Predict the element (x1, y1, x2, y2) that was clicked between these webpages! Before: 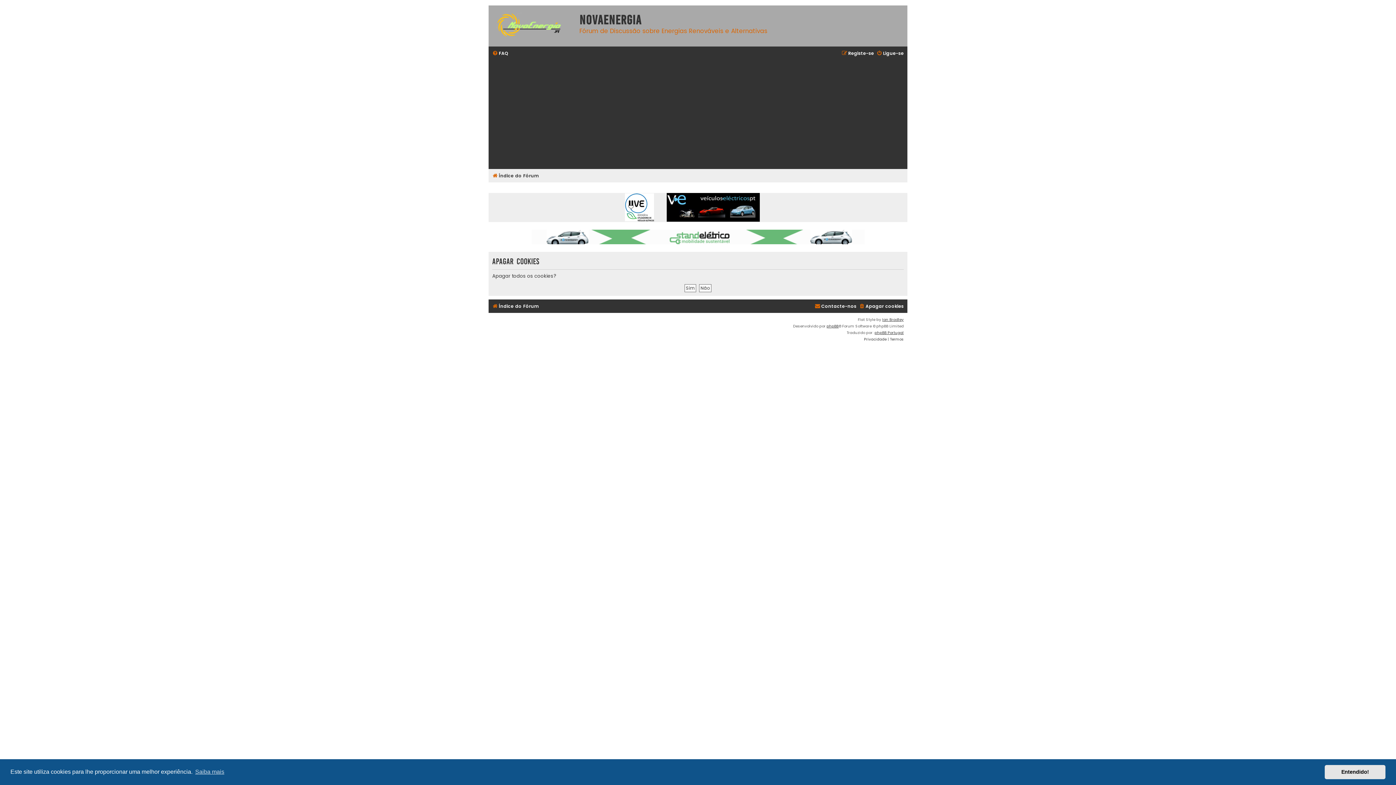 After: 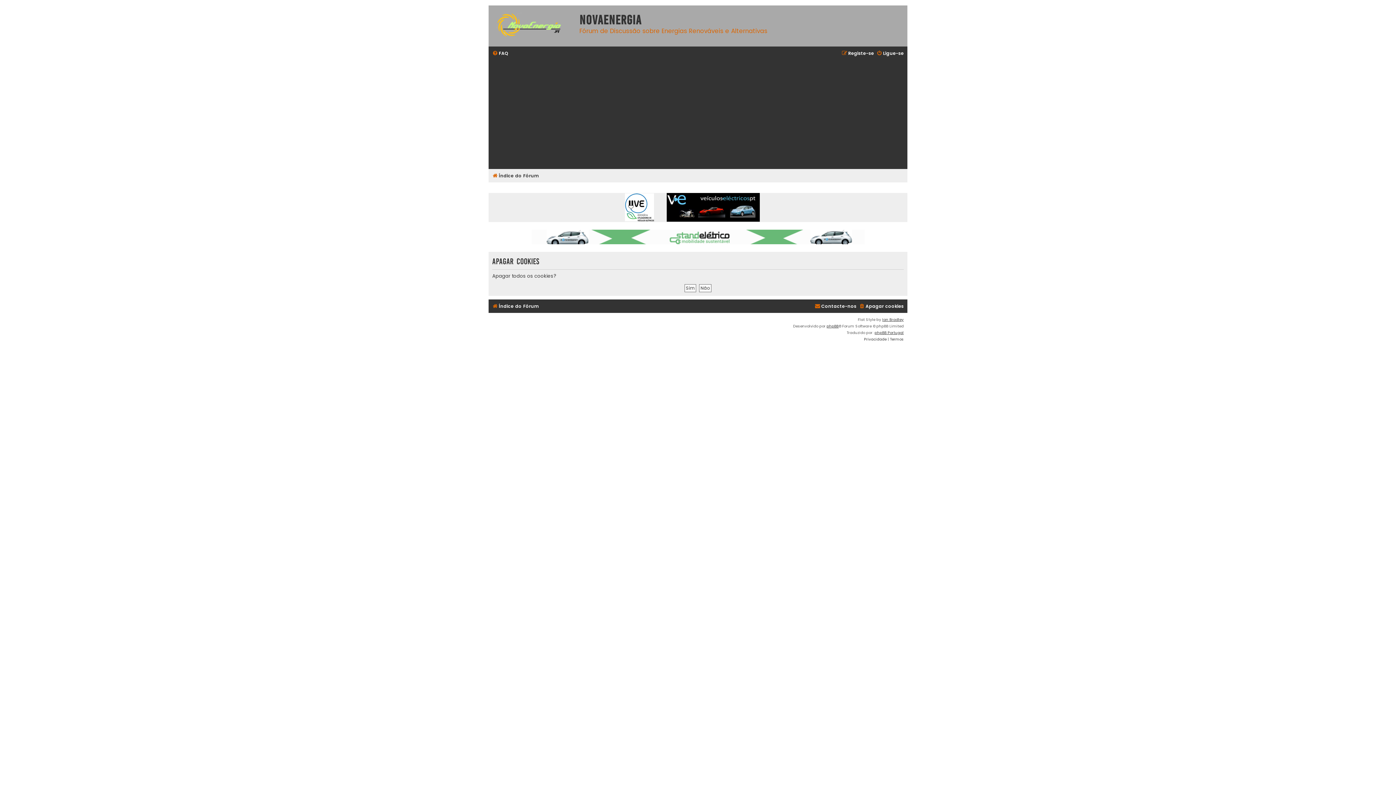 Action: label: dismiss cookie message bbox: (1325, 765, 1385, 779)